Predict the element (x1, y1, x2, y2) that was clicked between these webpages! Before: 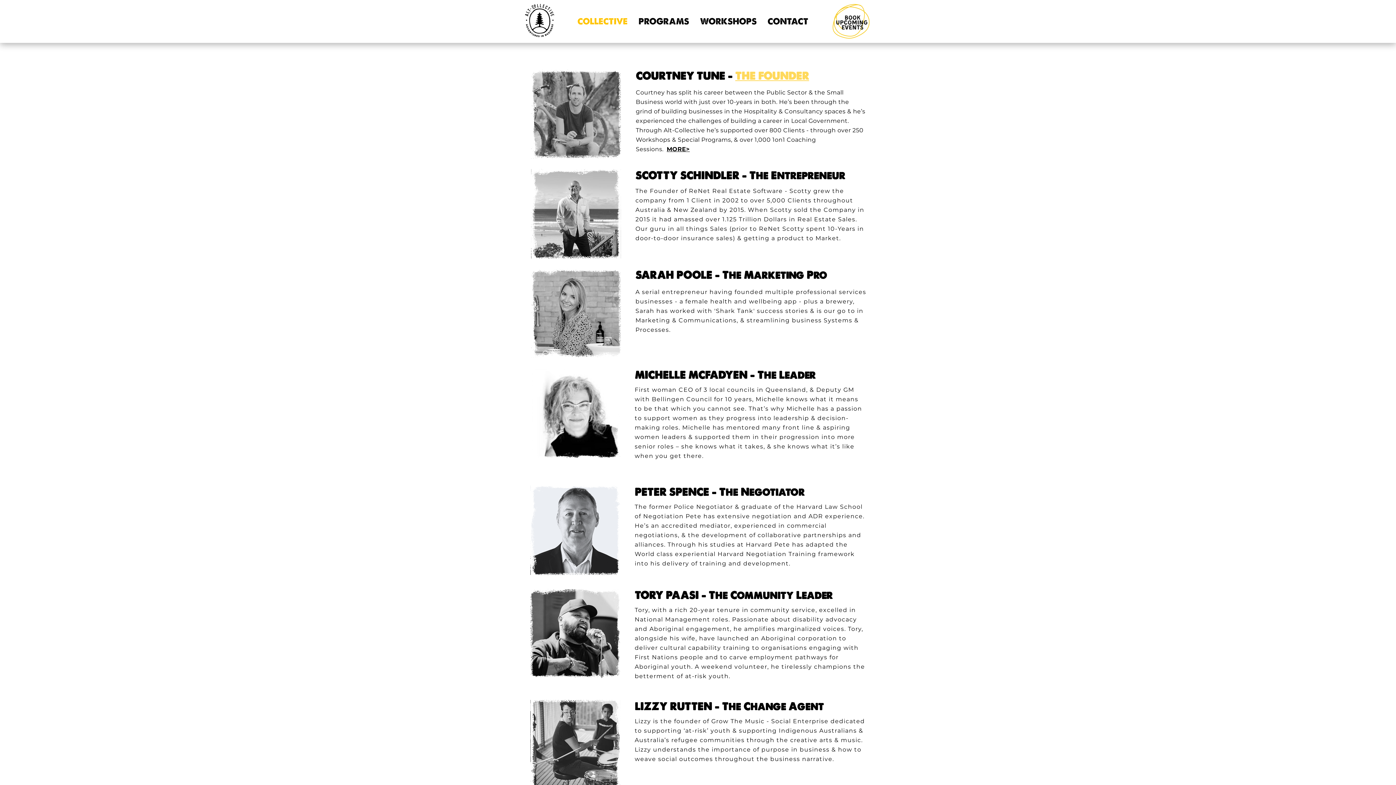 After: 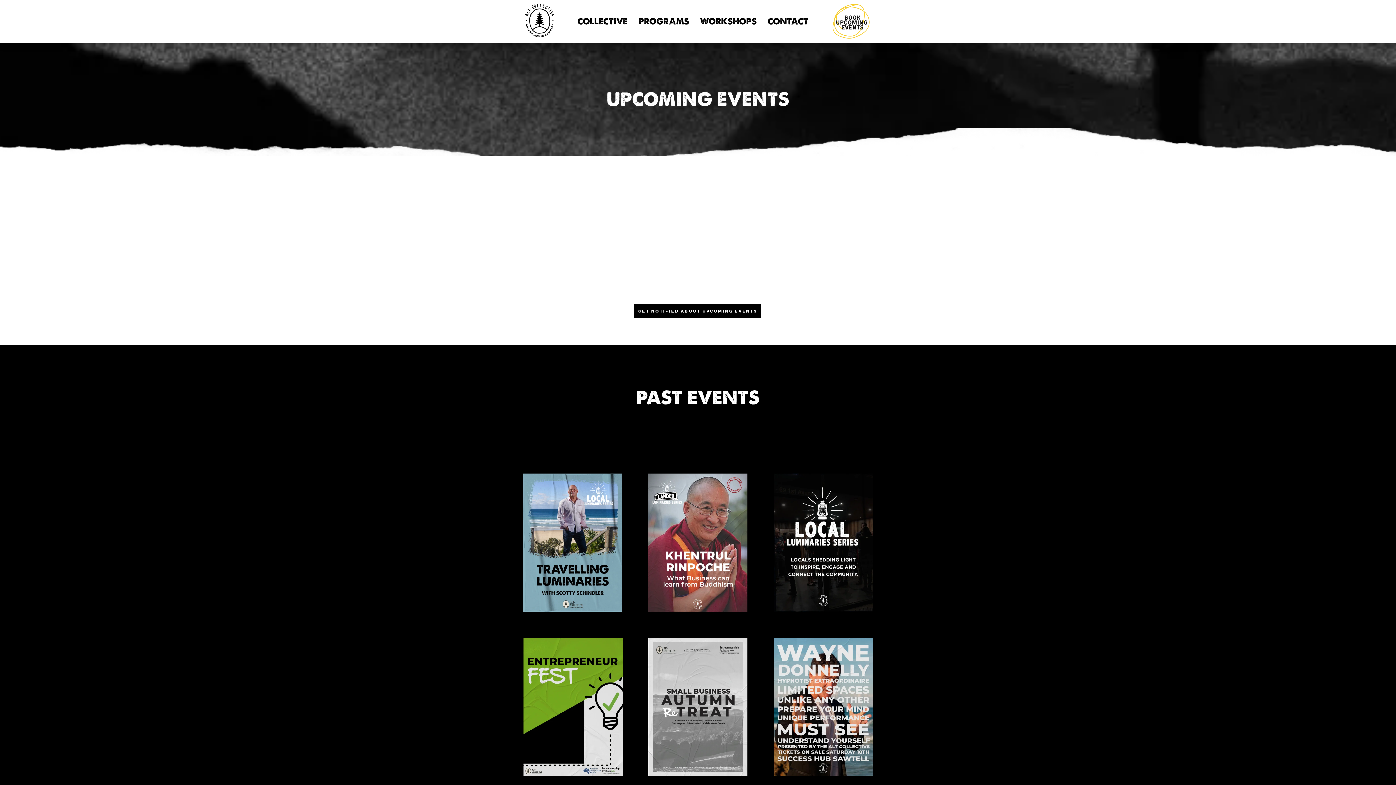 Action: bbox: (830, 2, 874, 40)